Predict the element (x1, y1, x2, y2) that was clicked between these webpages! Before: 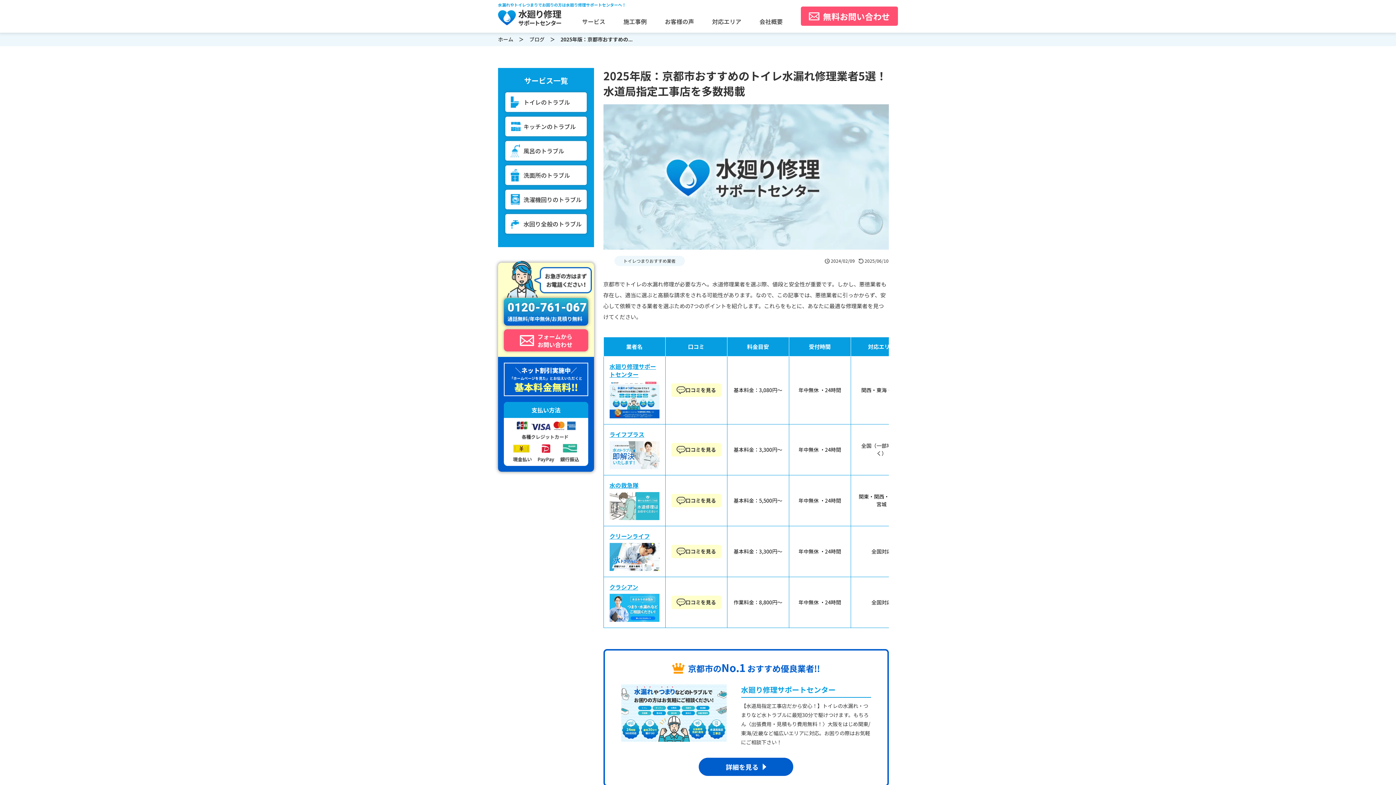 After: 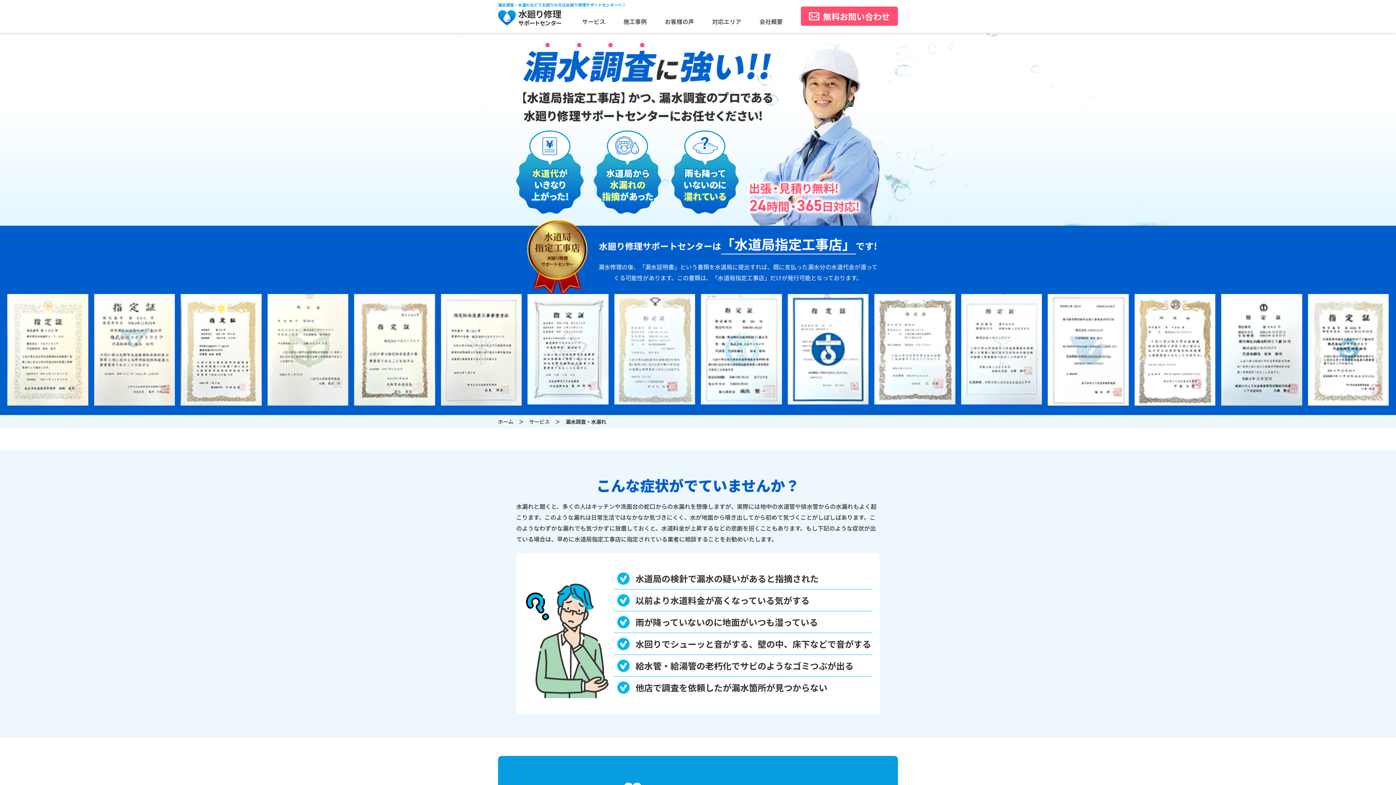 Action: bbox: (570, 85, 617, 94) label: 漏水調査・水漏れ